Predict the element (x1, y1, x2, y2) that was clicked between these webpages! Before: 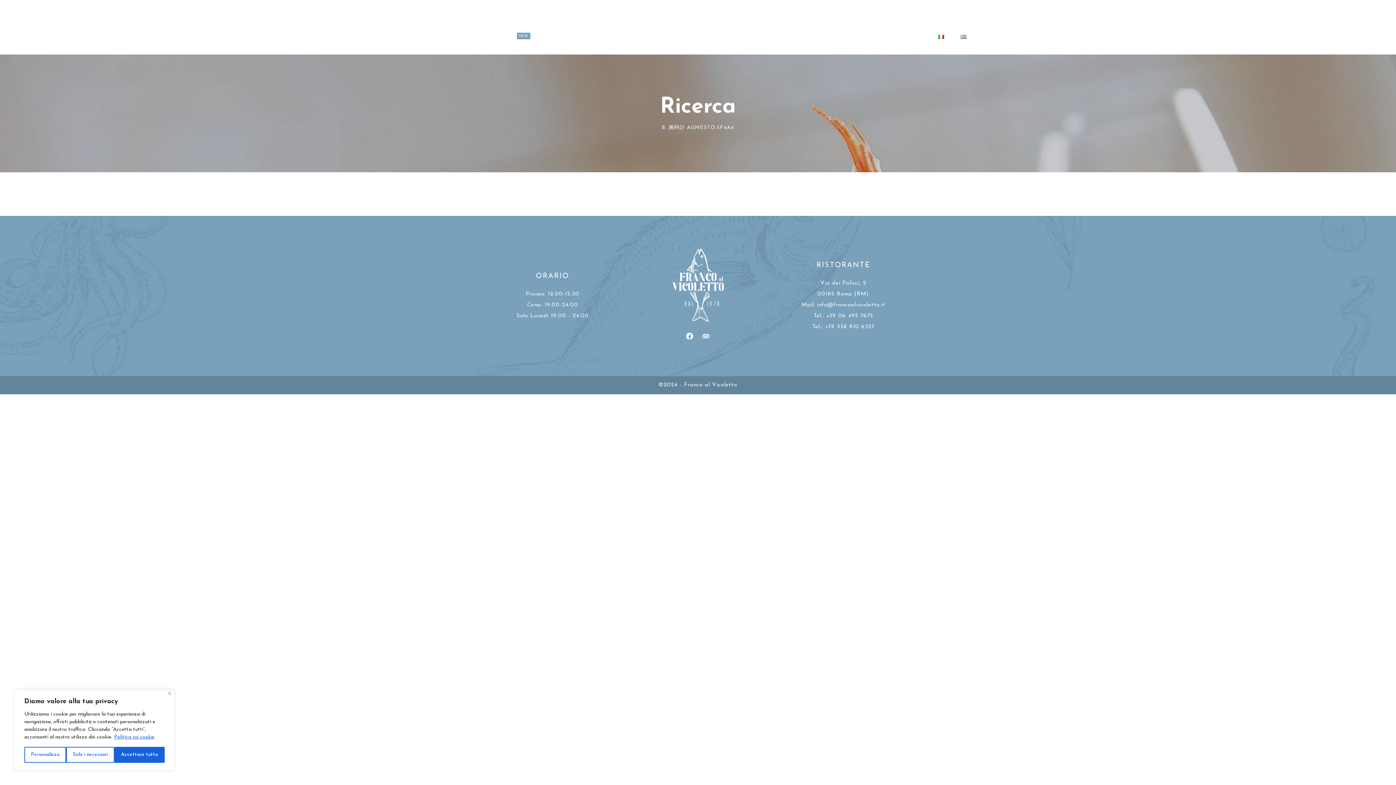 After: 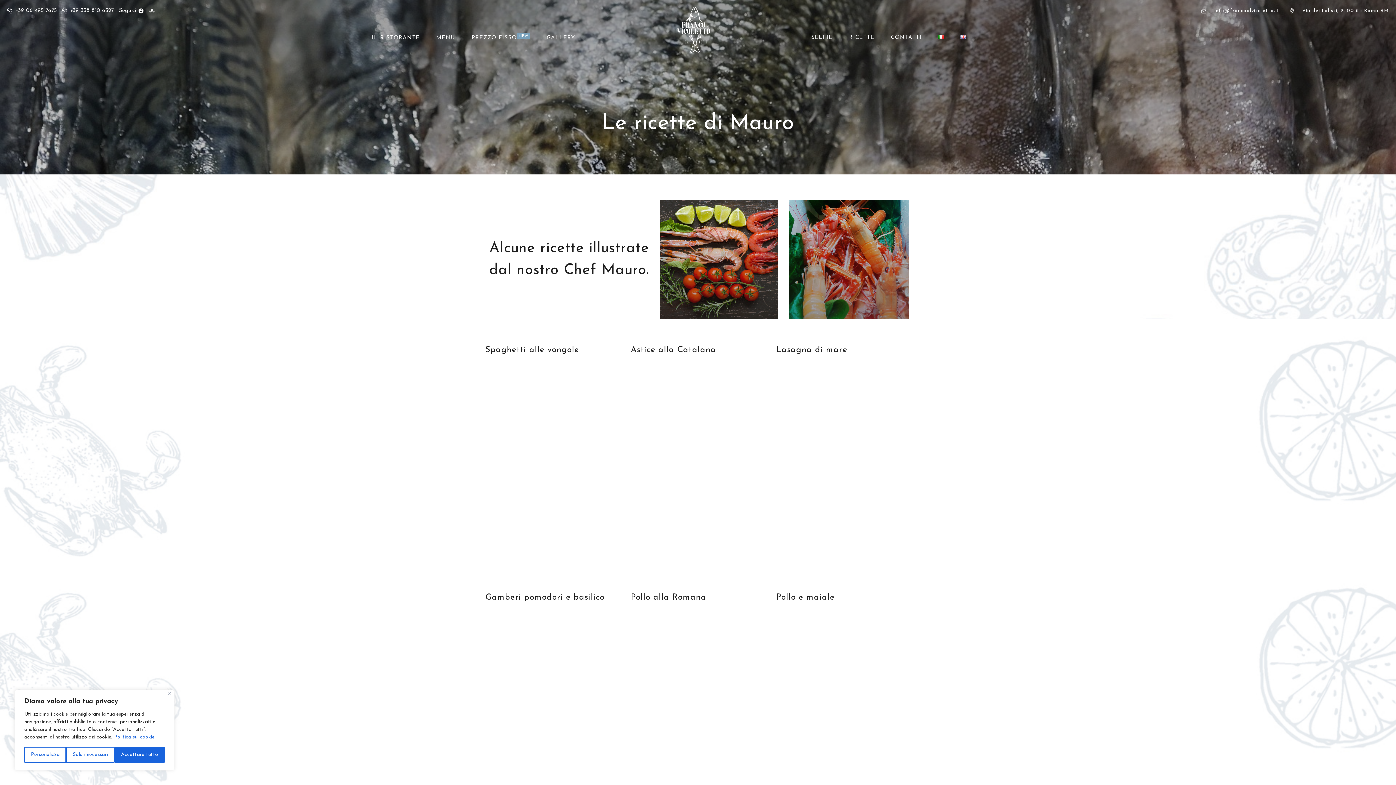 Action: bbox: (842, 32, 882, 42) label: RICETTE